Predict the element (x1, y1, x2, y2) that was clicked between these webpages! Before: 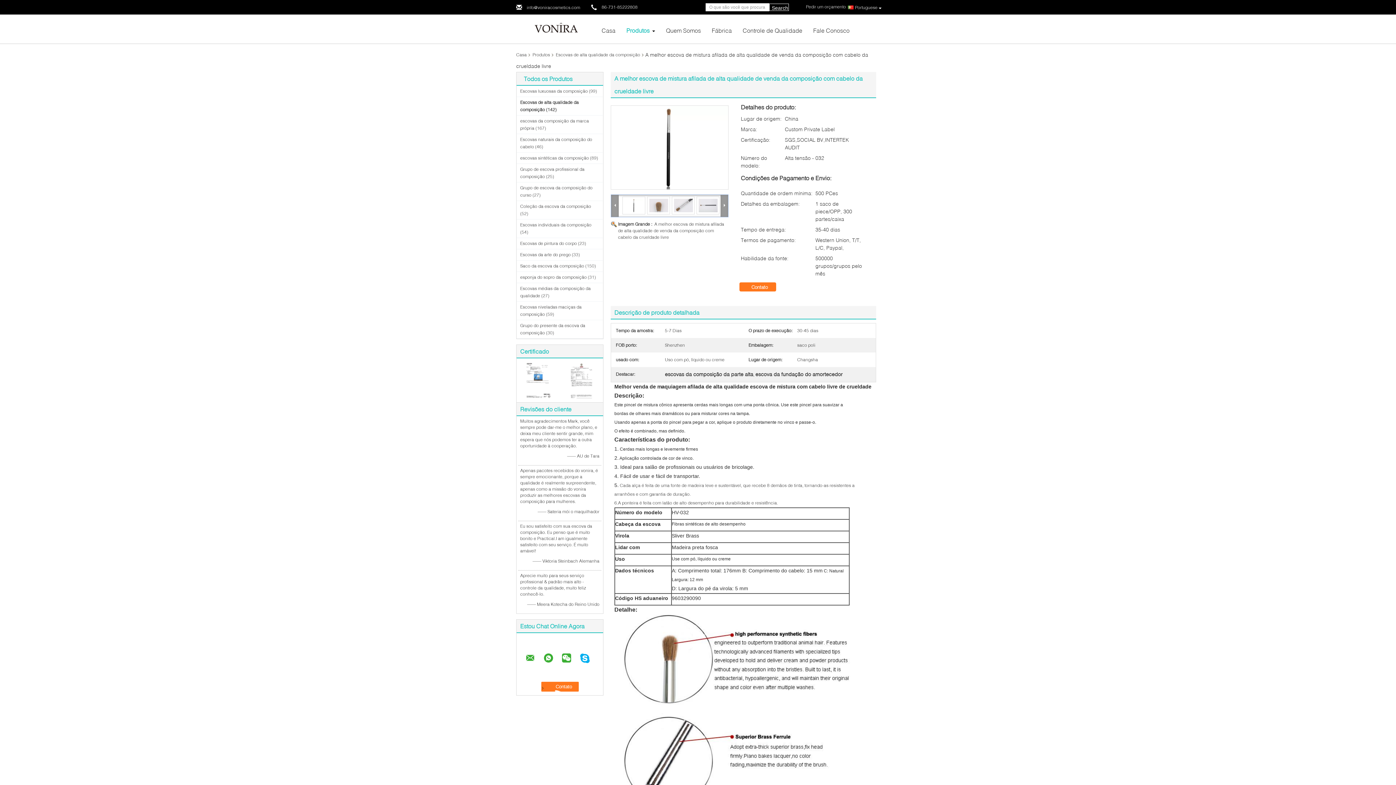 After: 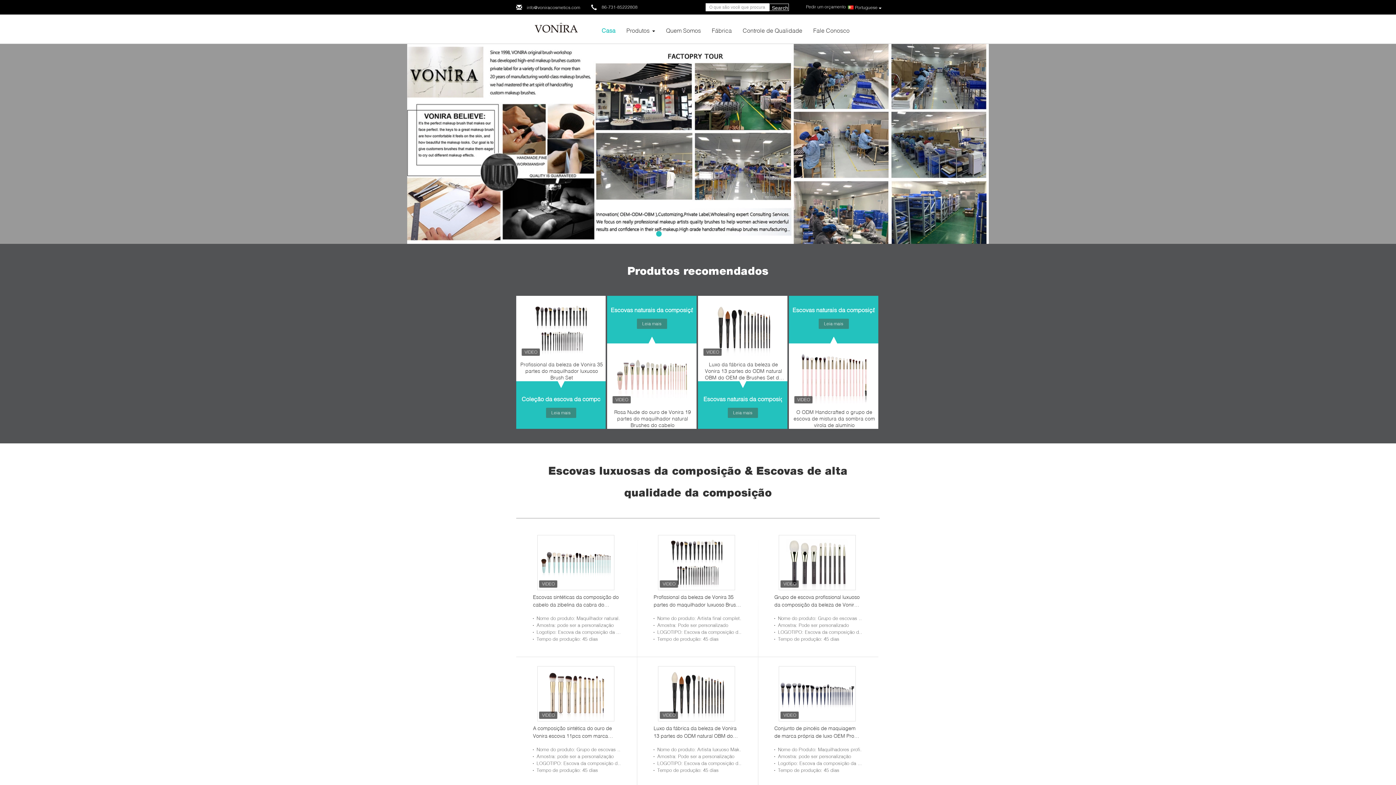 Action: bbox: (534, 25, 578, 31)